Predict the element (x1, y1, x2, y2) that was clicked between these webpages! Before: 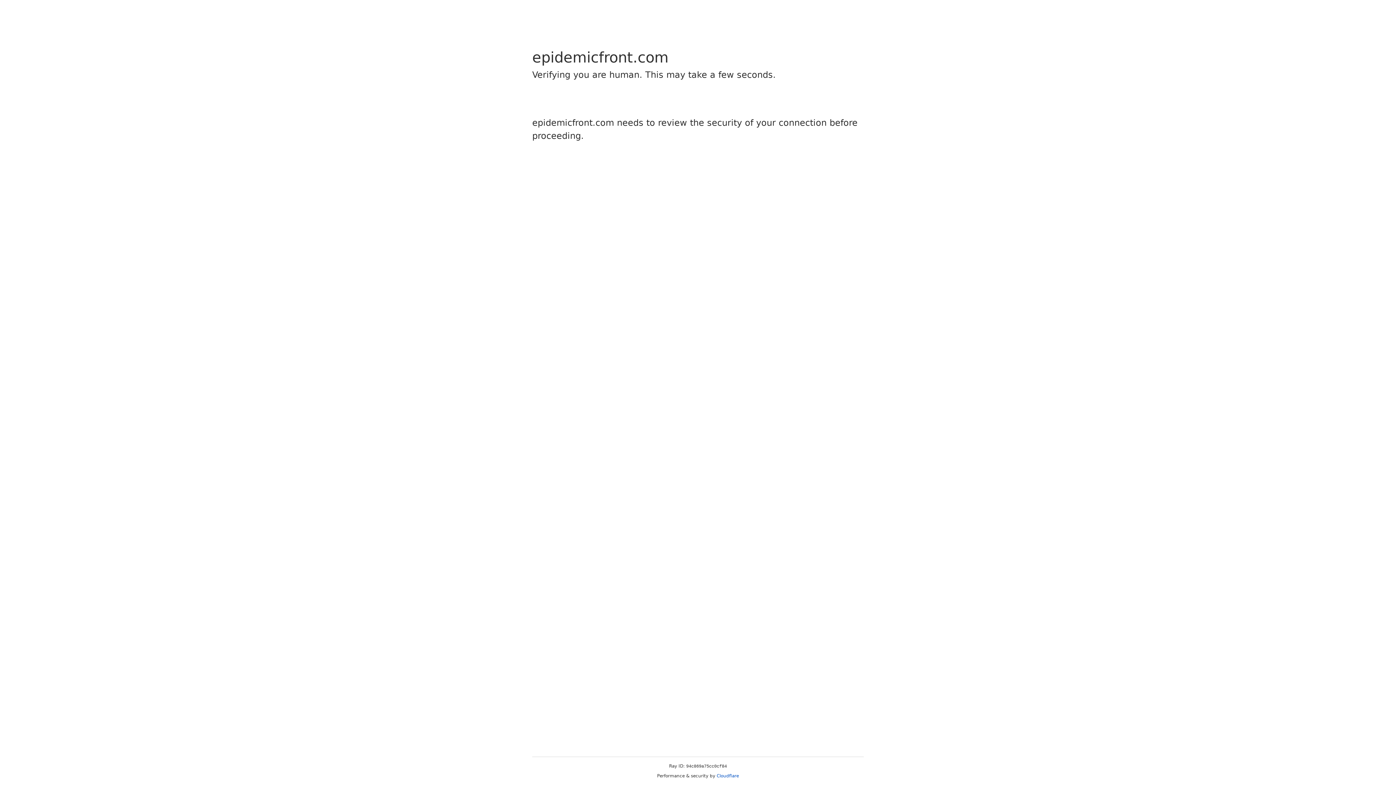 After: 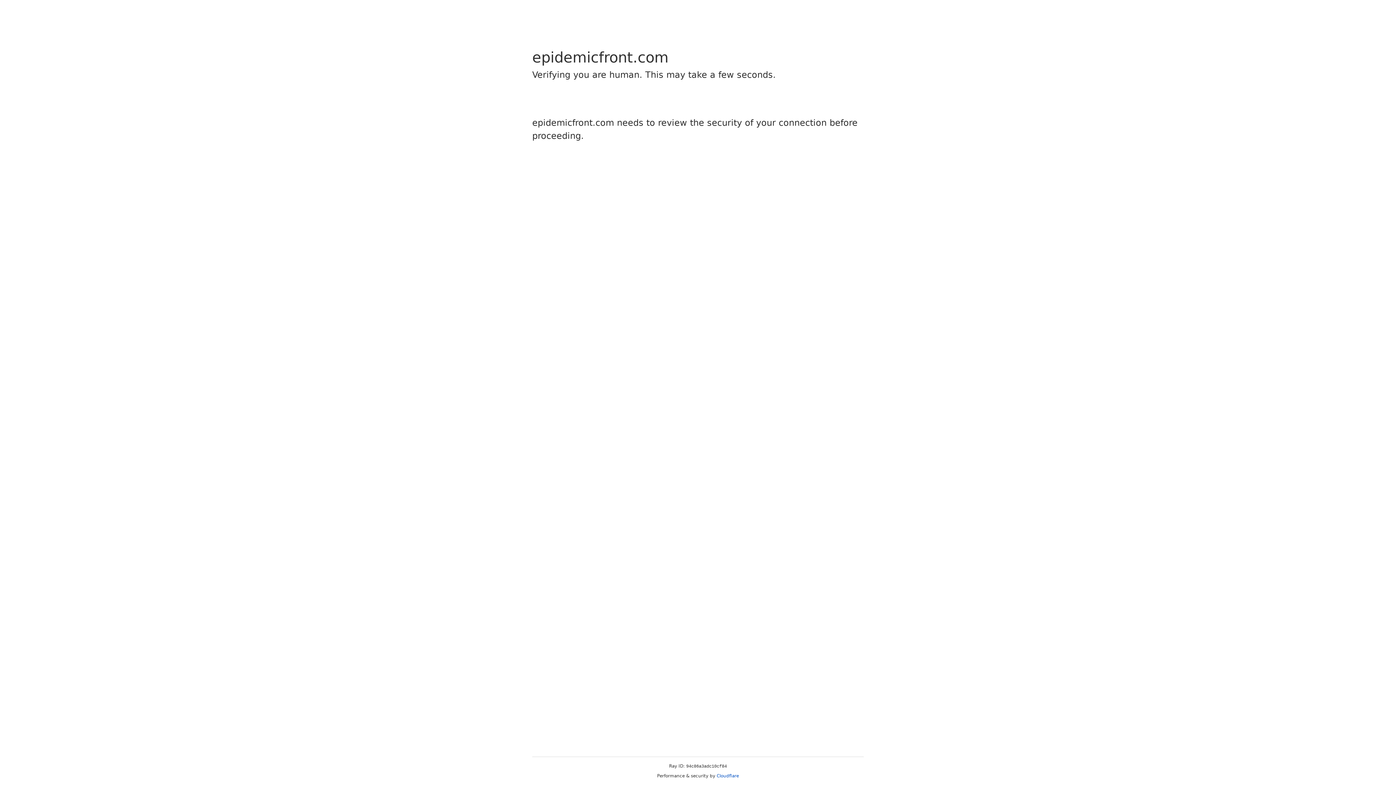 Action: bbox: (716, 773, 739, 778) label: Cloudflare